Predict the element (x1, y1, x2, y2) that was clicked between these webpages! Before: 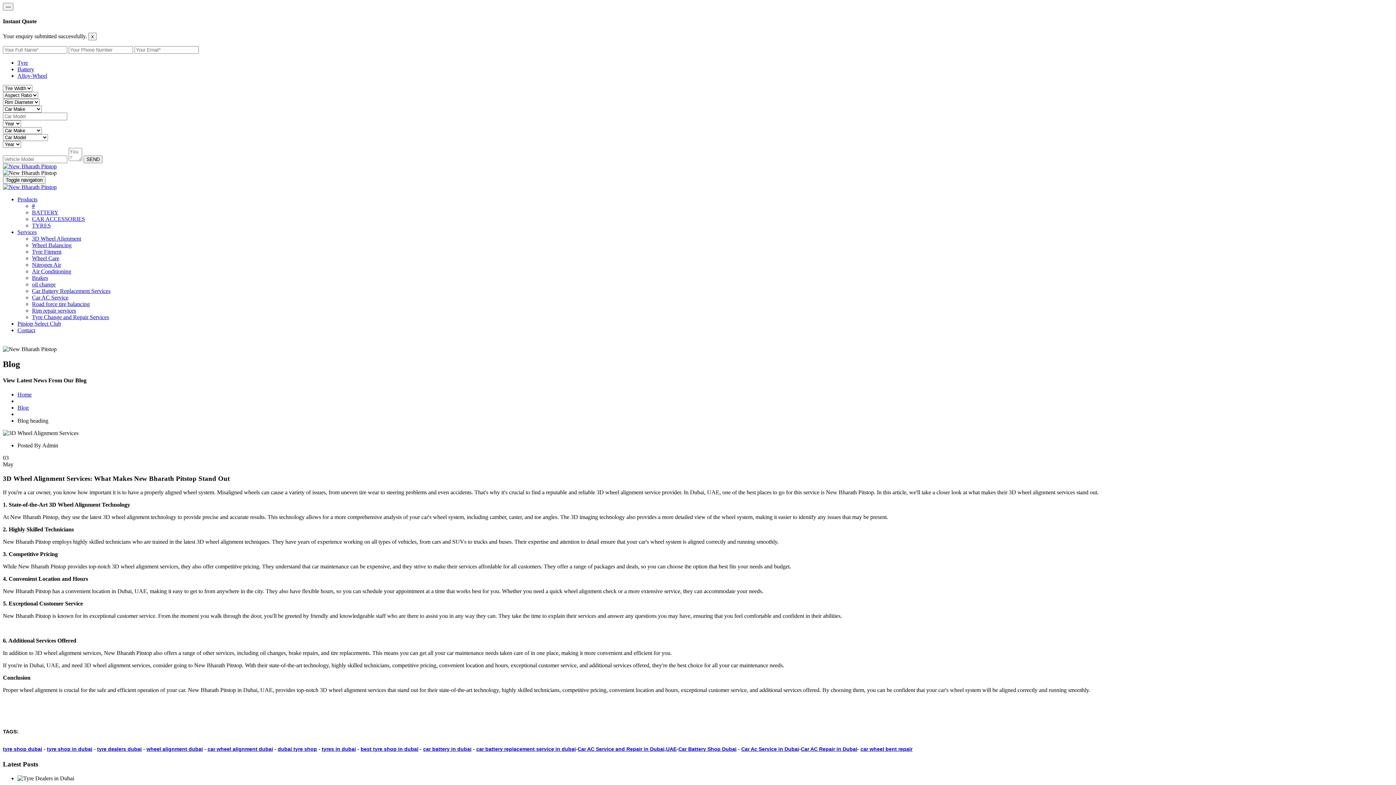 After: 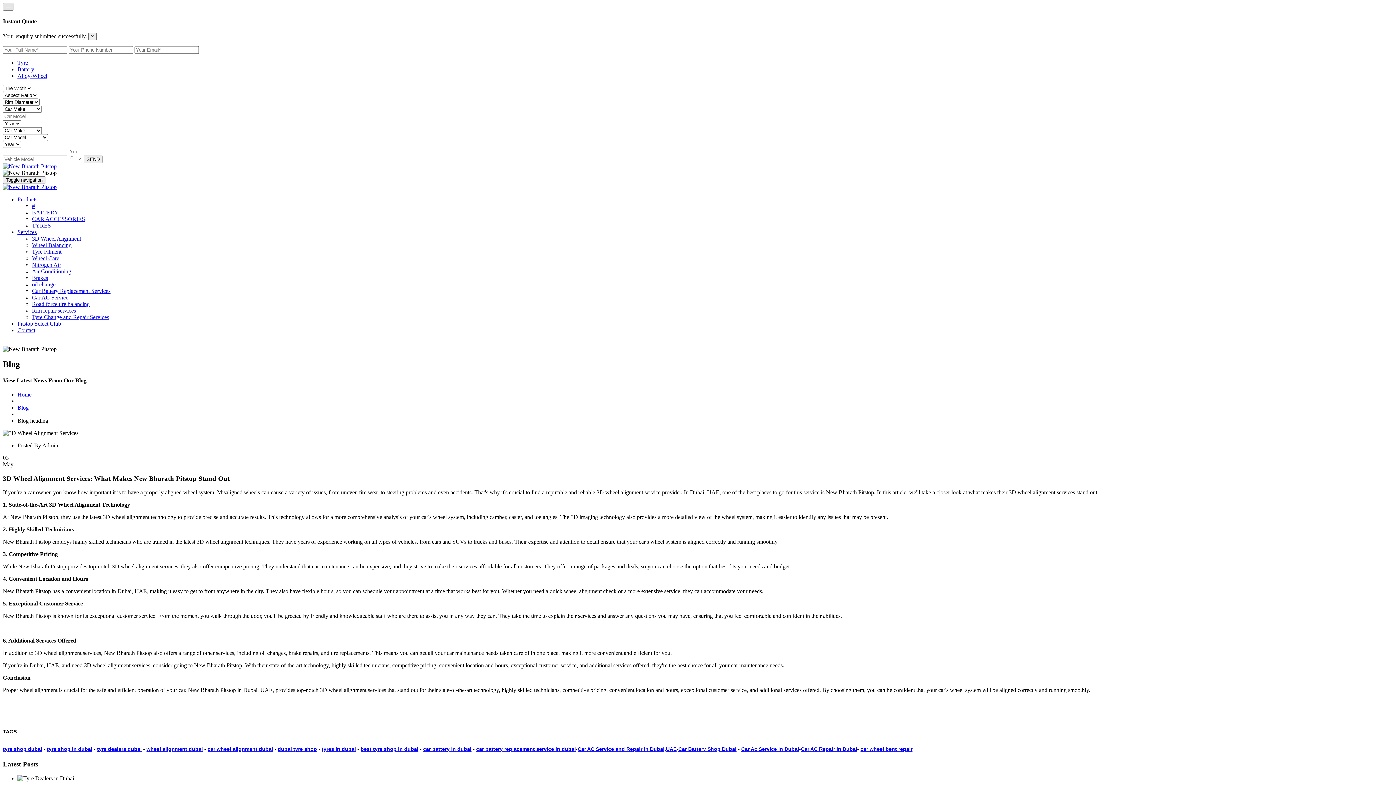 Action: label: Close bbox: (2, 2, 13, 10)